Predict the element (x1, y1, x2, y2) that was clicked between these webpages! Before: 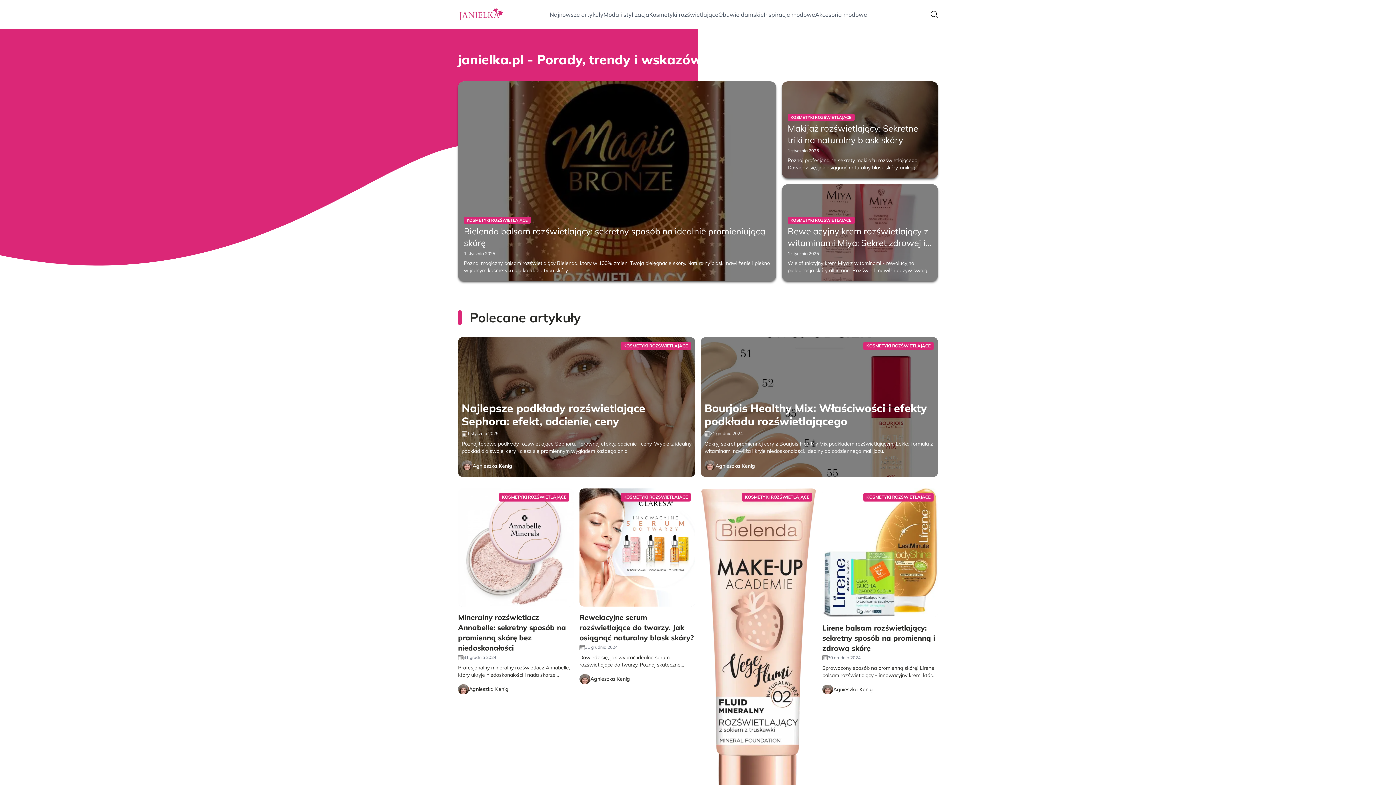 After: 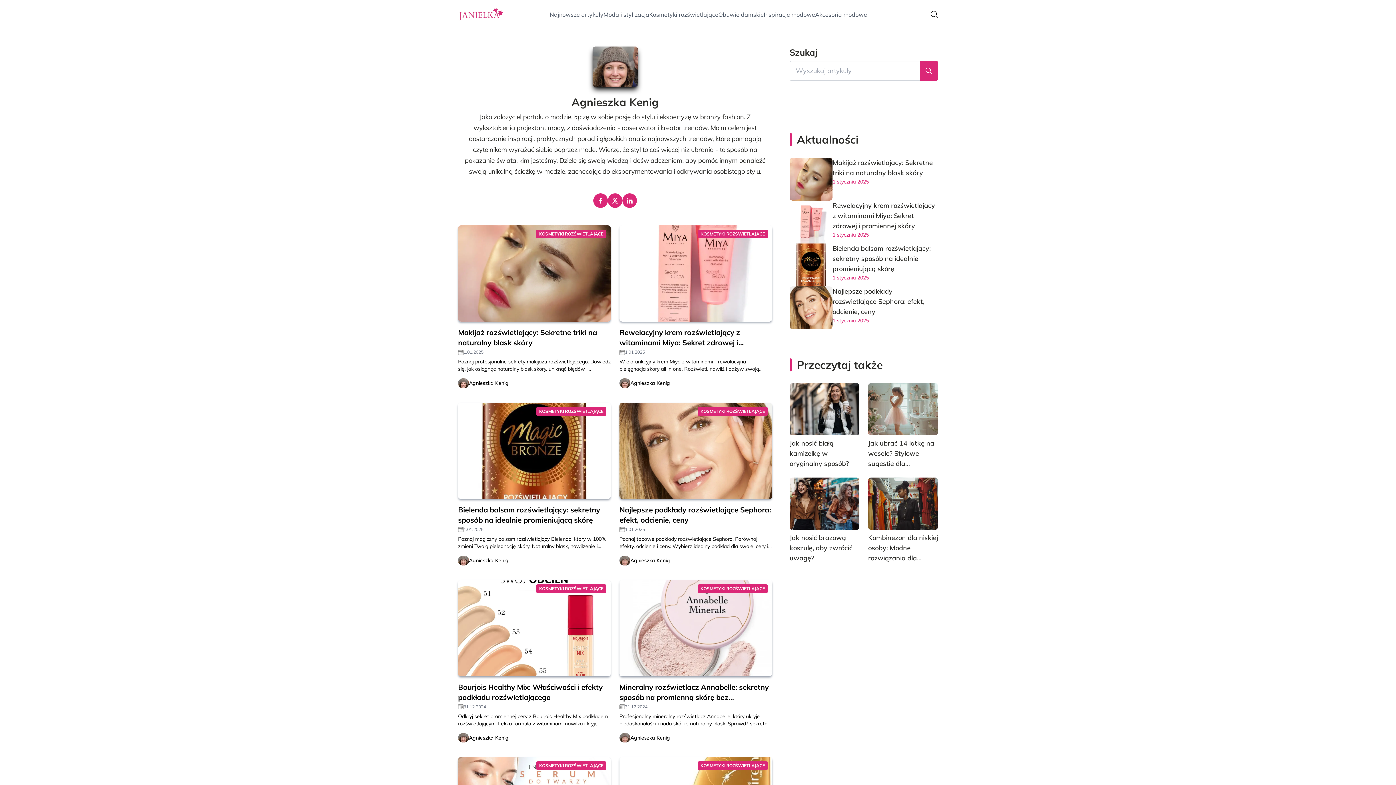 Action: bbox: (458, 684, 469, 694)